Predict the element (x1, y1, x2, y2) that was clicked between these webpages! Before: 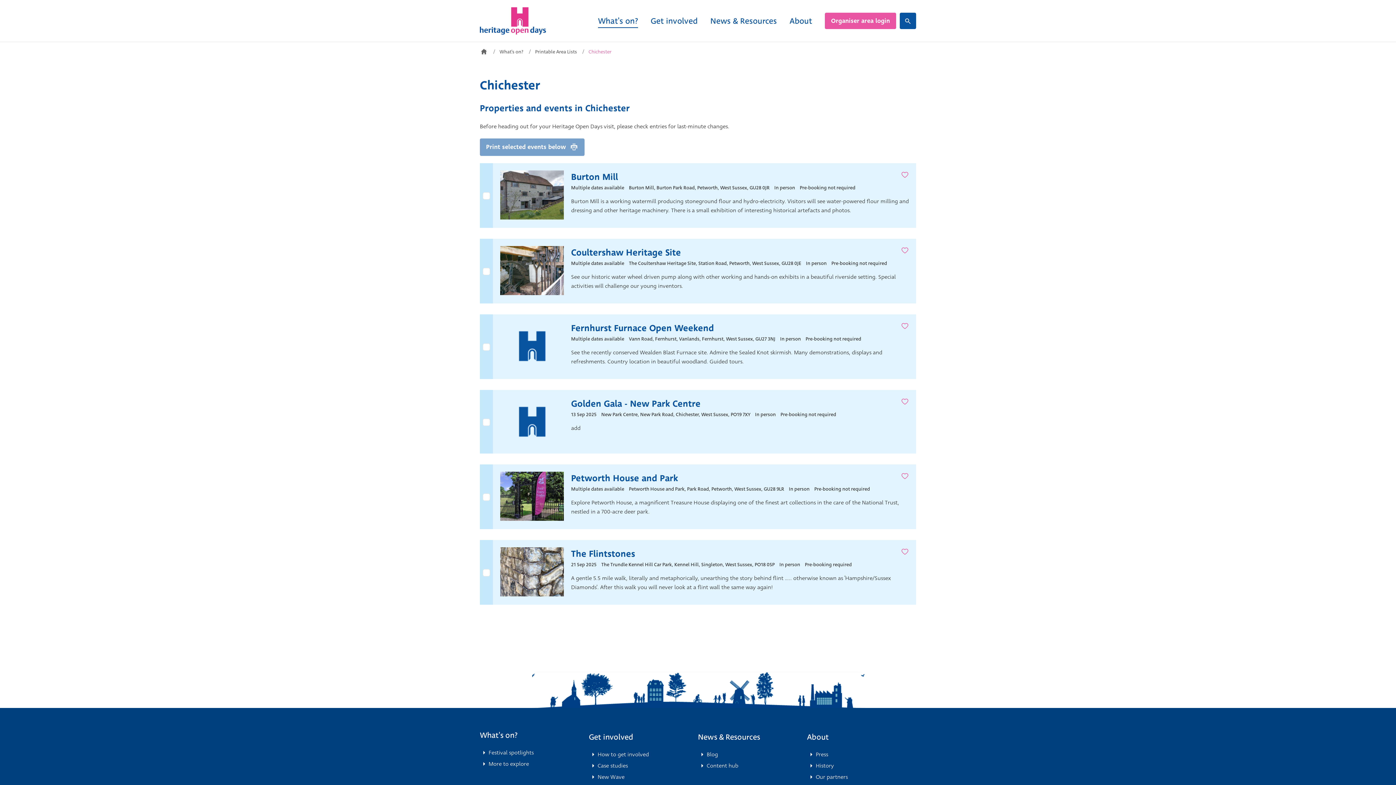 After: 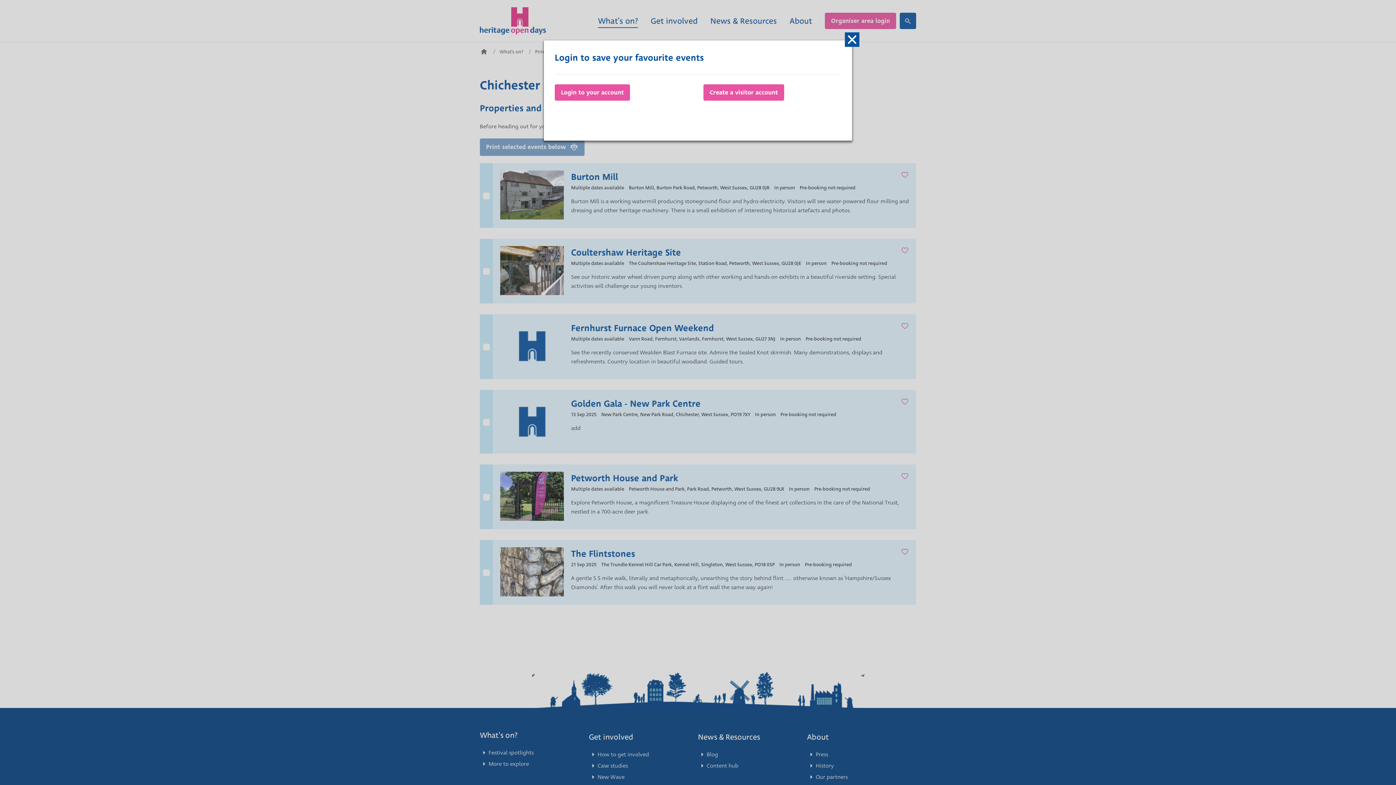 Action: bbox: (901, 246, 909, 257)